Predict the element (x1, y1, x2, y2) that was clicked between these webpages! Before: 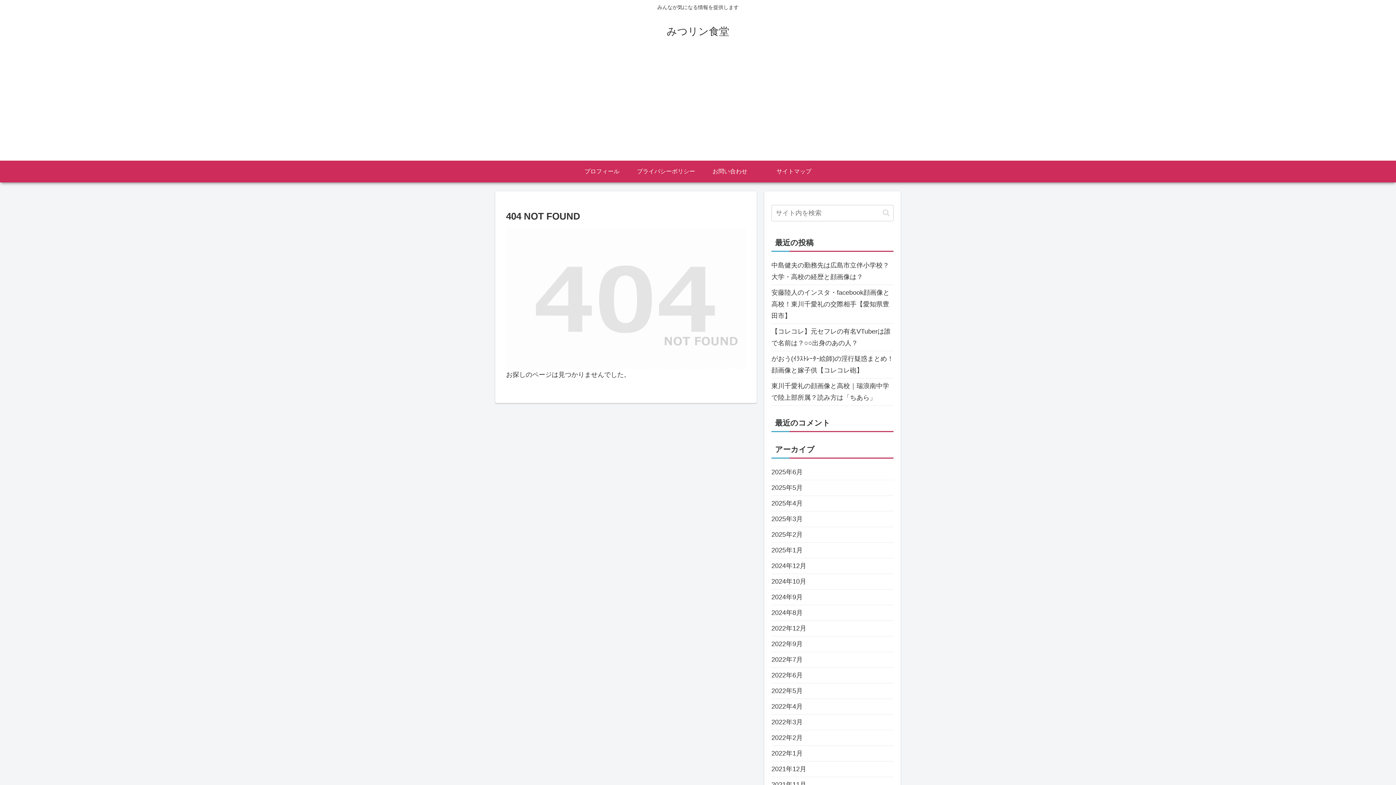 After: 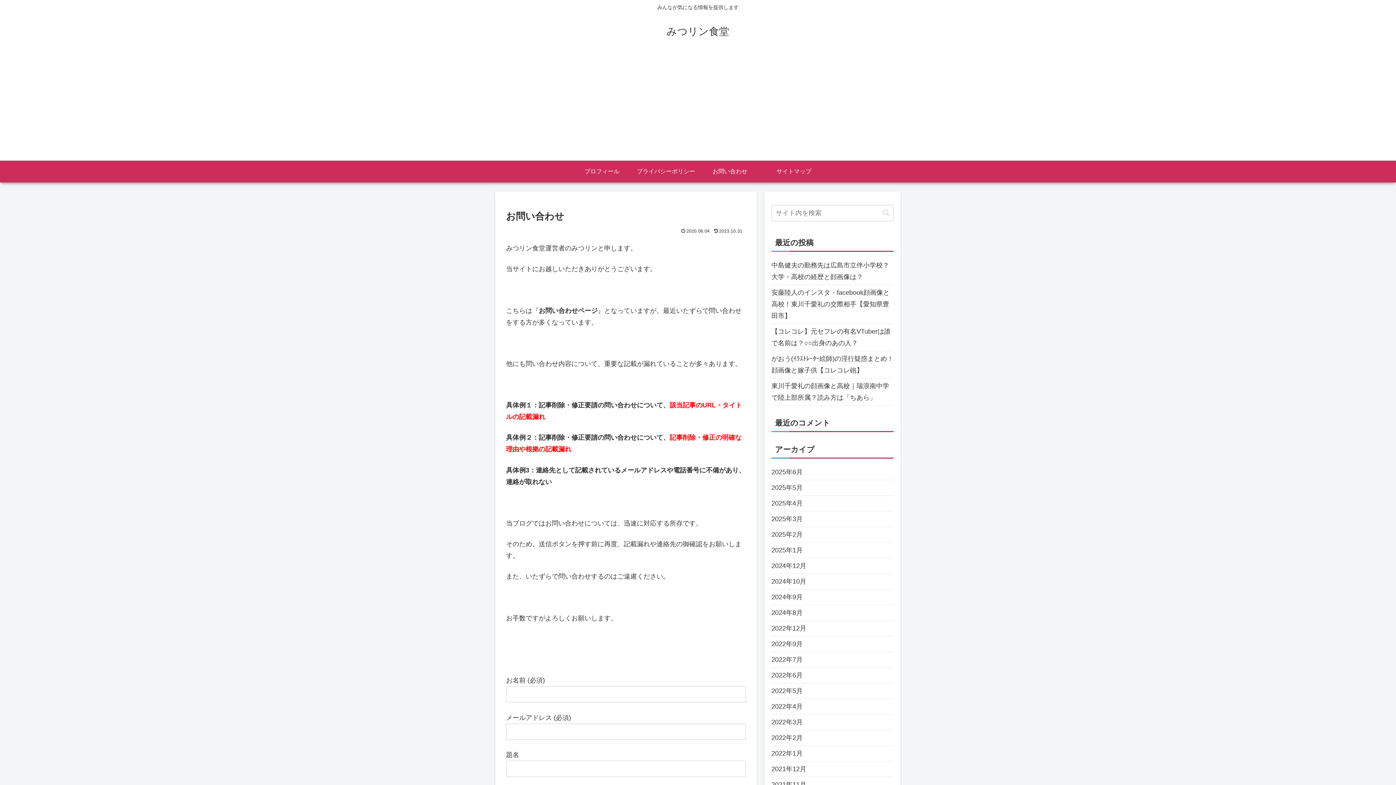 Action: bbox: (698, 160, 762, 182) label: お問い合わせ